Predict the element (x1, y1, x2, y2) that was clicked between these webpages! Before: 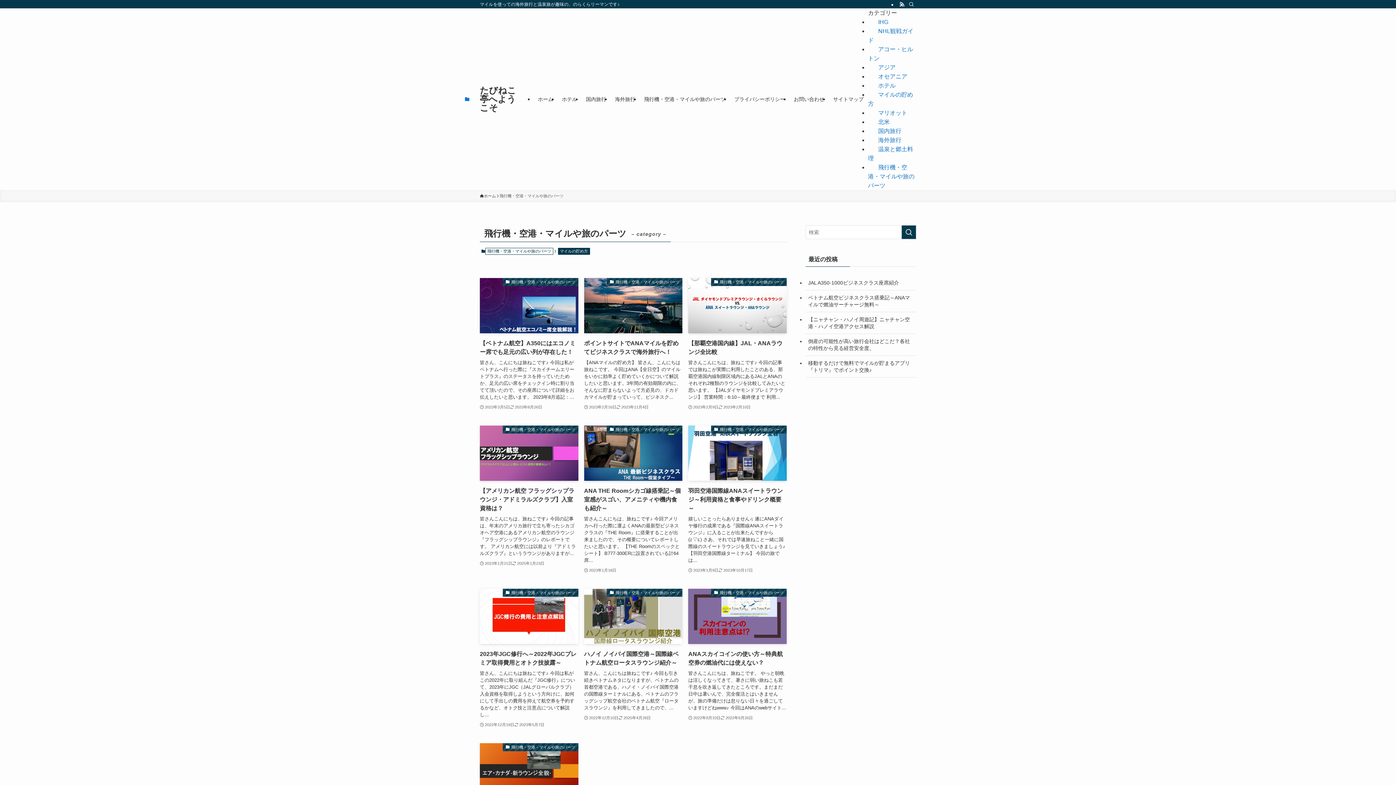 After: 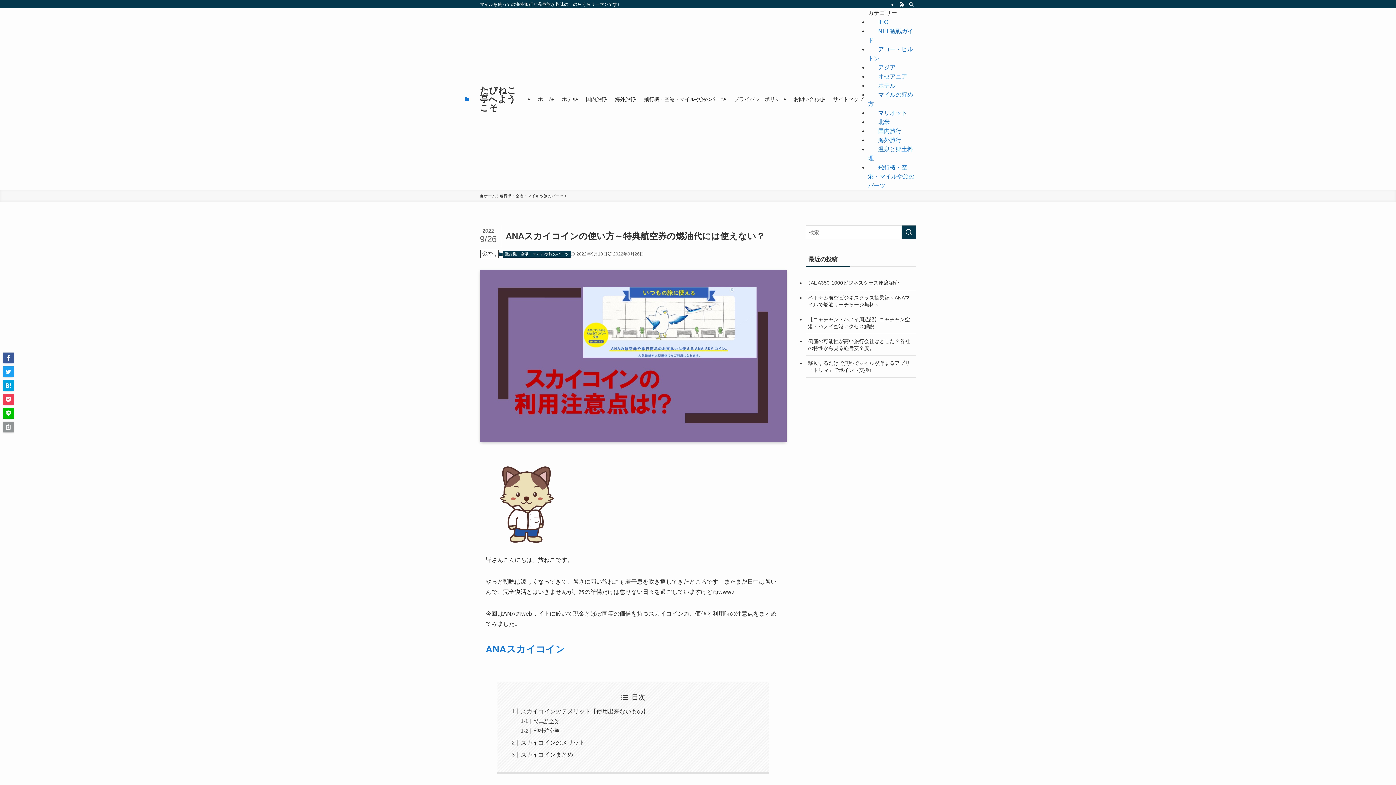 Action: bbox: (688, 589, 786, 729) label: 飛行機・空港・マイルや旅のパーツ
ANAスカイコインの使い方～特典航空券の燃油代には使えない？
皆さんこんにちは、旅ねこです。 やっと朝晩は涼しくなってきて、暑さに弱い旅ねこも若干息を吹き返してきたところです。まだまだ日中は暑いんで、完全復活とはいきませんが、旅の準備だけは怠りない日々を過ごしていますけどねwww♪ 今回はANAのwebサイト...
2022年9月10日
2022年9月26日